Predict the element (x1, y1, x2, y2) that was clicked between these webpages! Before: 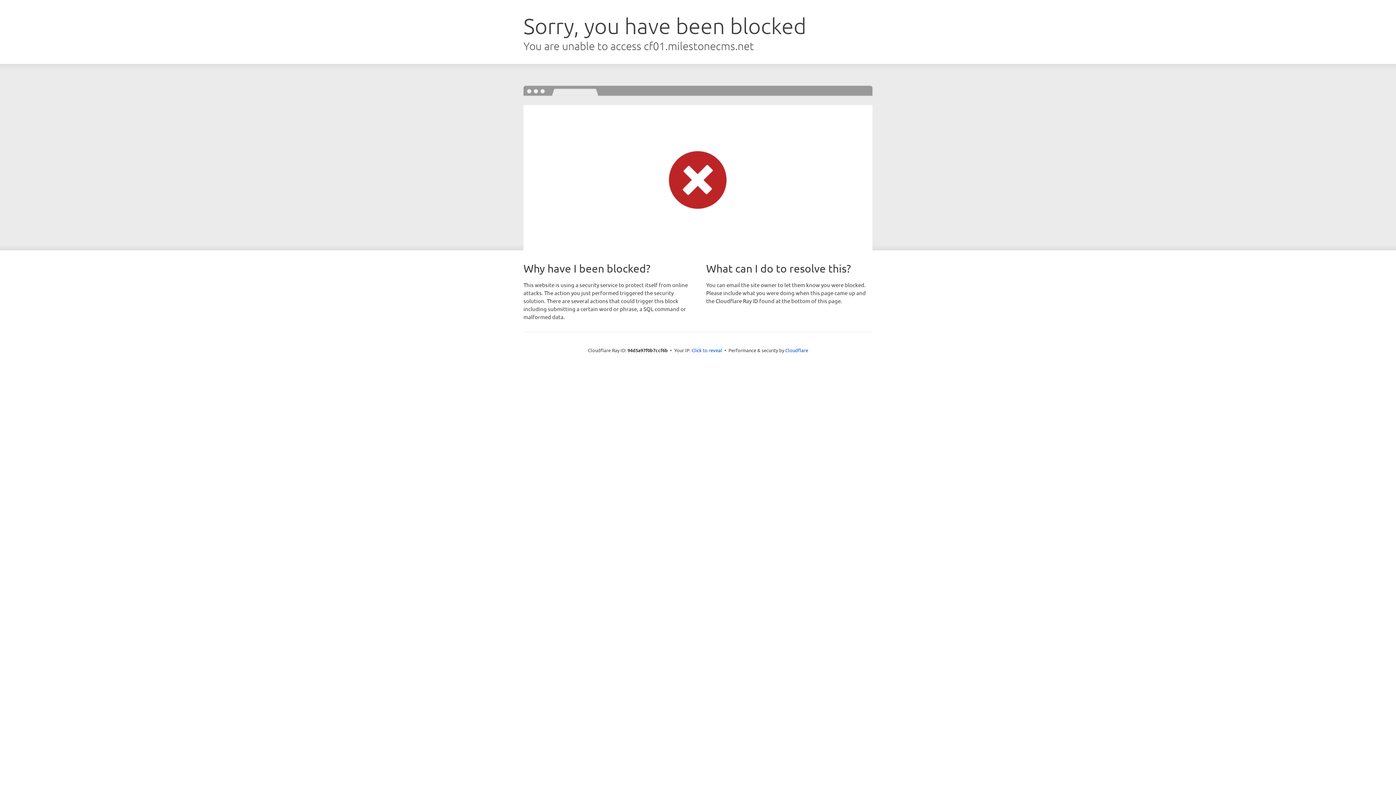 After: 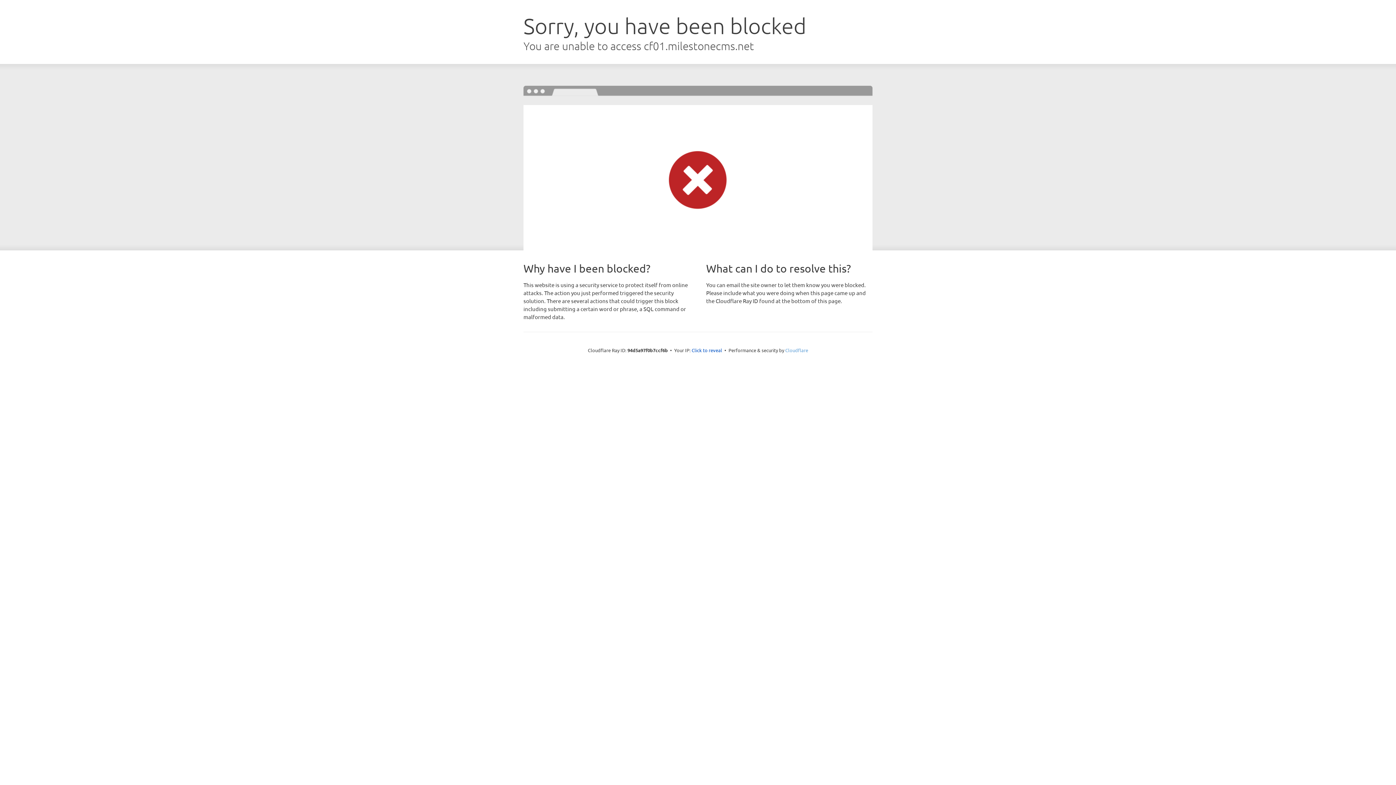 Action: label: Cloudflare bbox: (785, 347, 808, 353)